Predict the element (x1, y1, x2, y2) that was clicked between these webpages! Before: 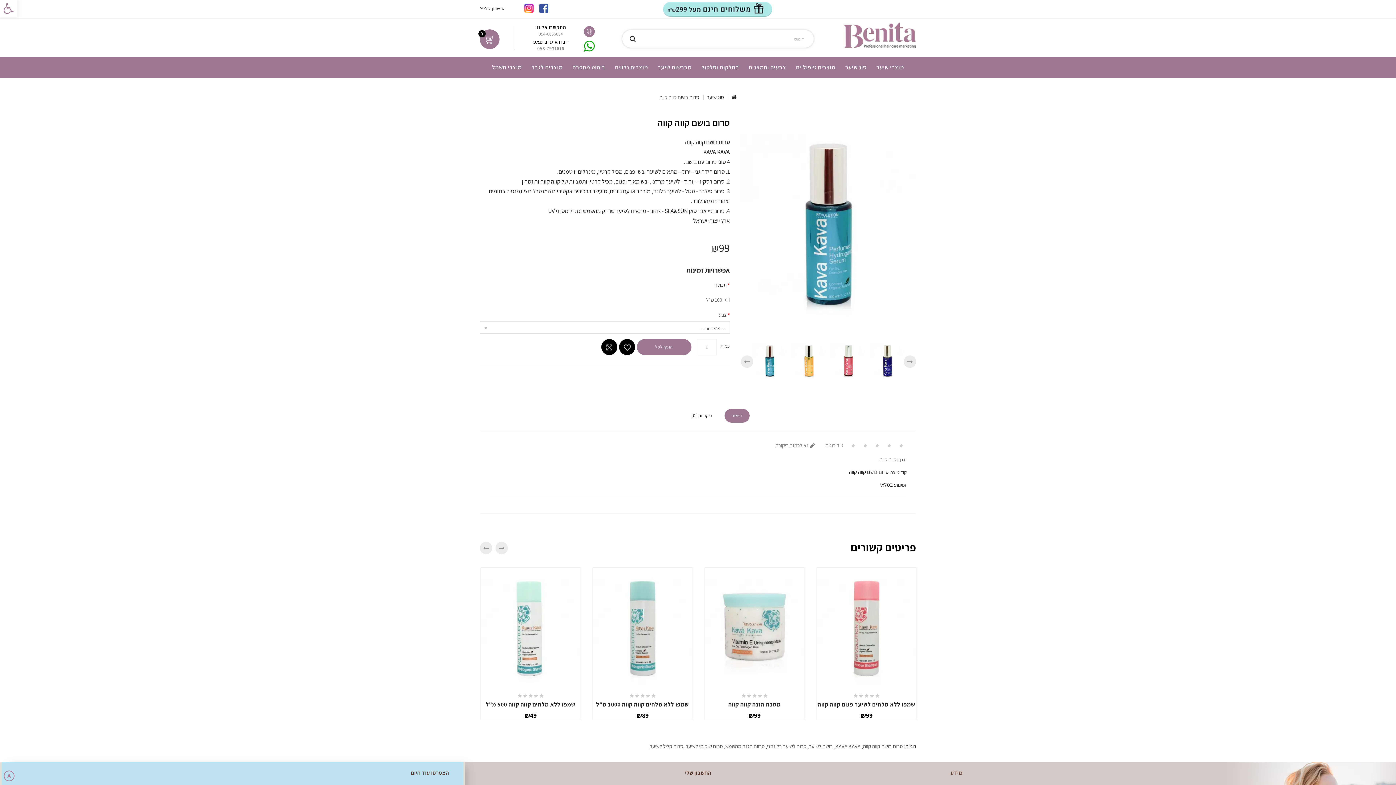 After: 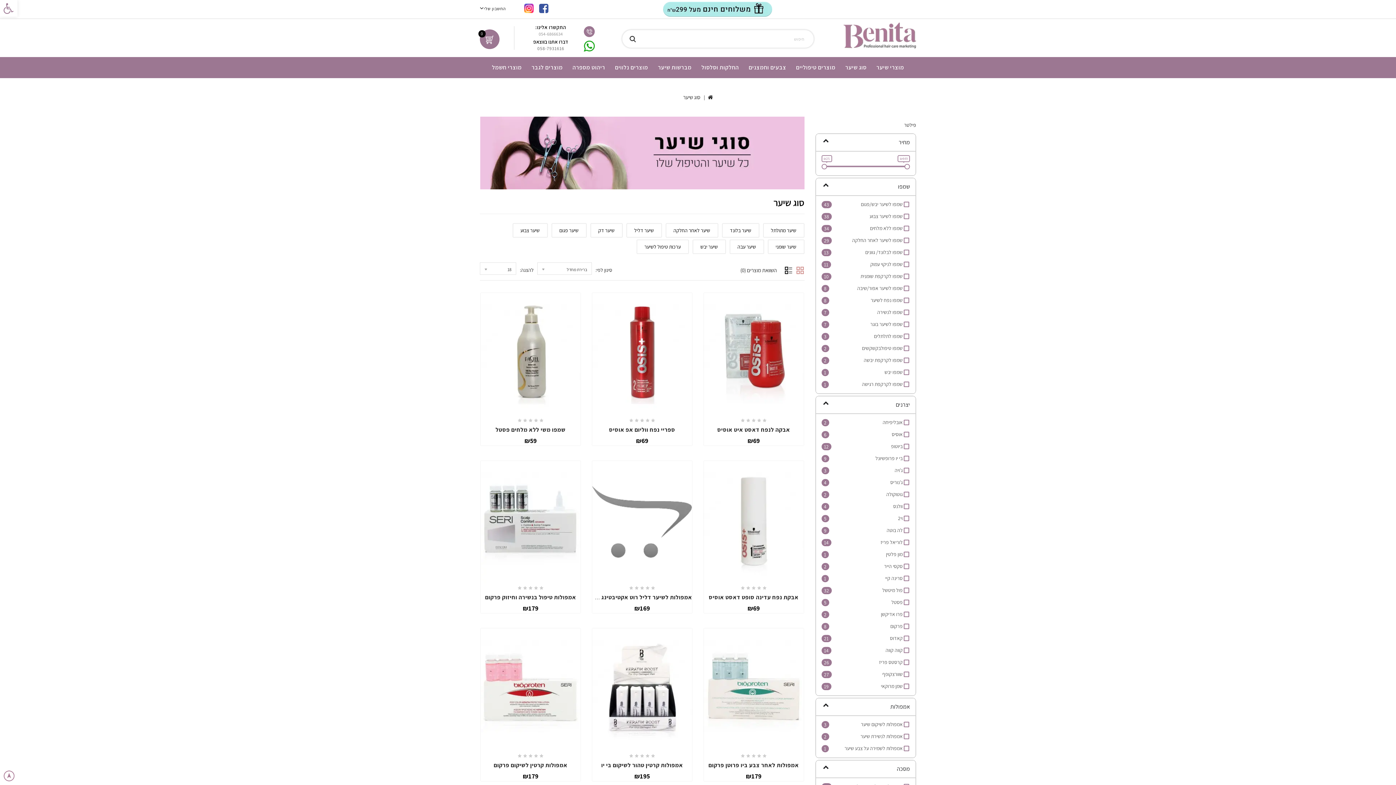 Action: label: סוג שיער bbox: (706, 93, 724, 100)